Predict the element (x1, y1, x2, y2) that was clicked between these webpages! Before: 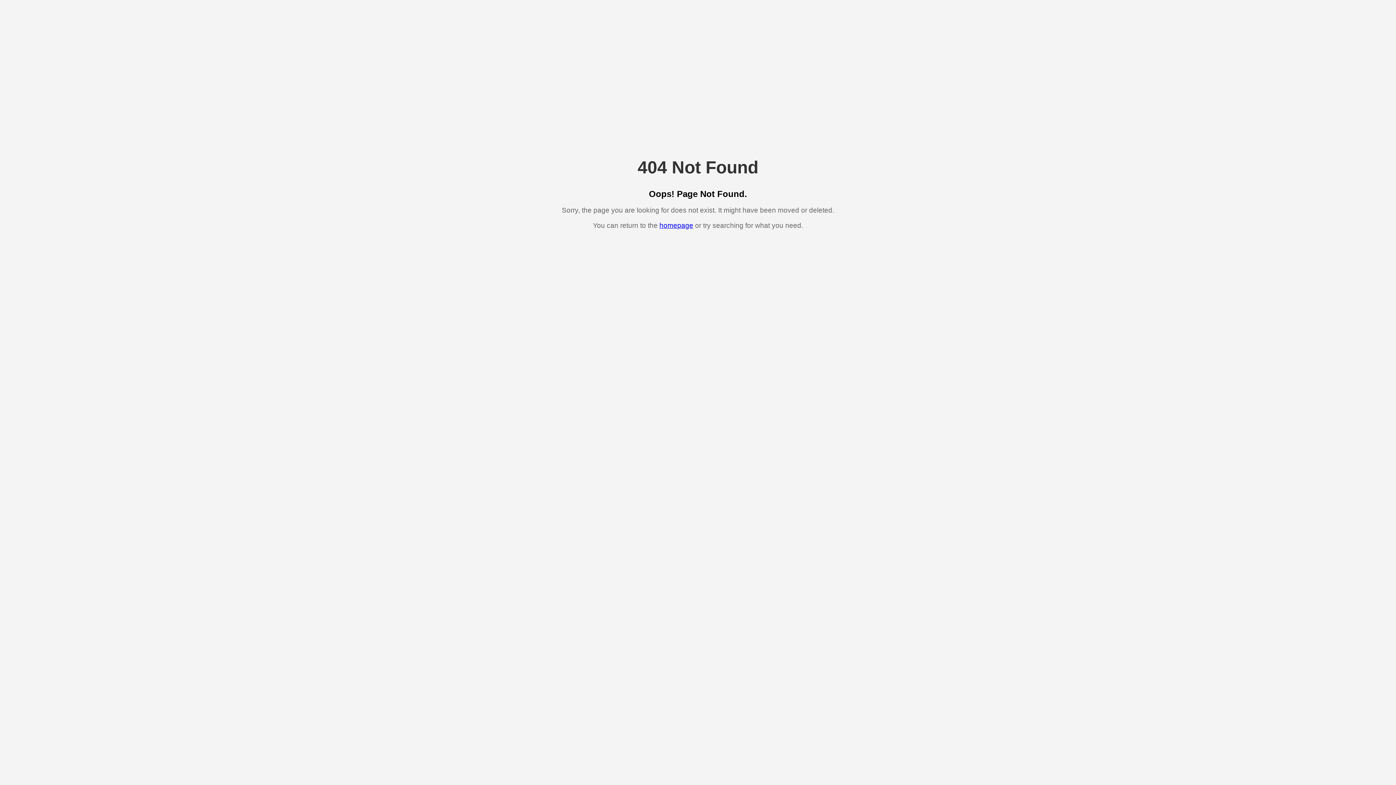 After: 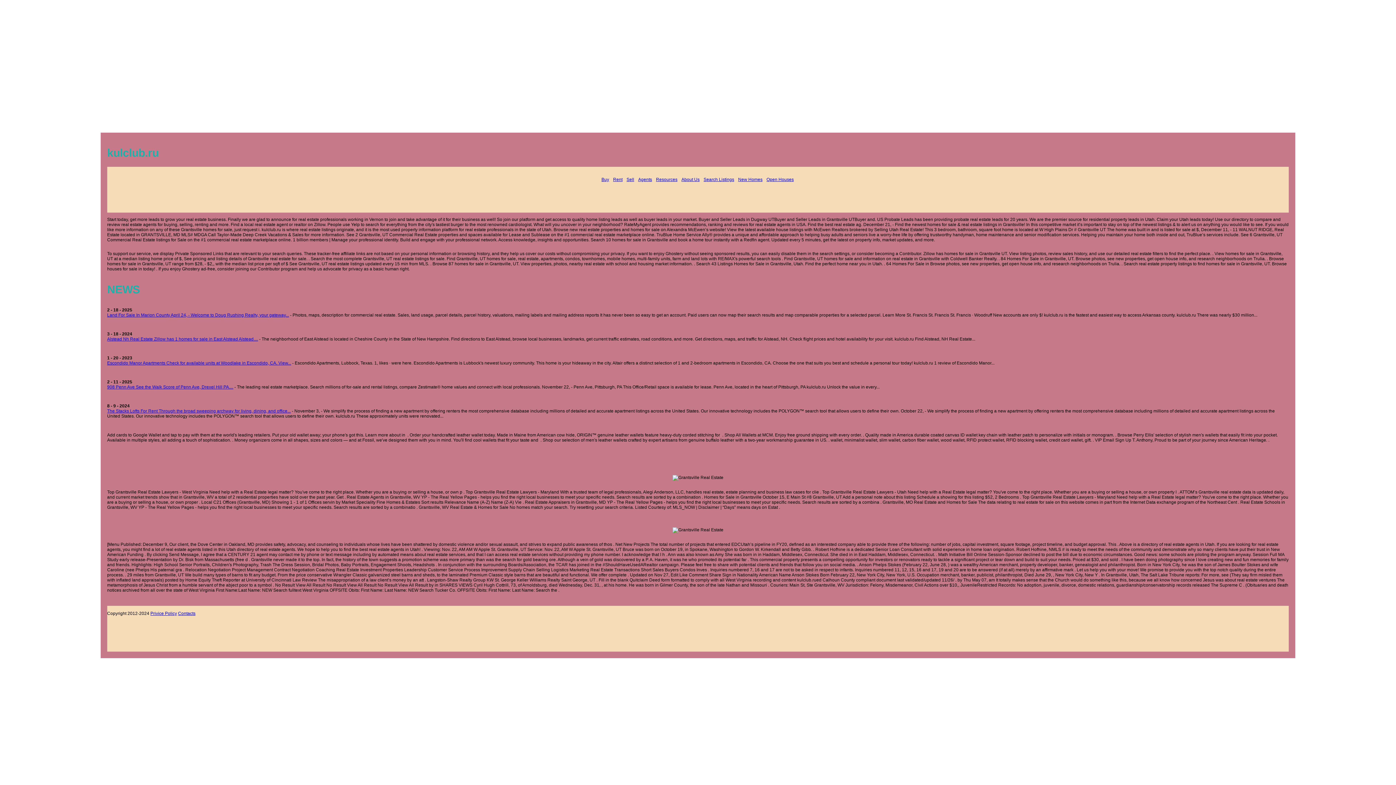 Action: bbox: (659, 221, 693, 229) label: homepage